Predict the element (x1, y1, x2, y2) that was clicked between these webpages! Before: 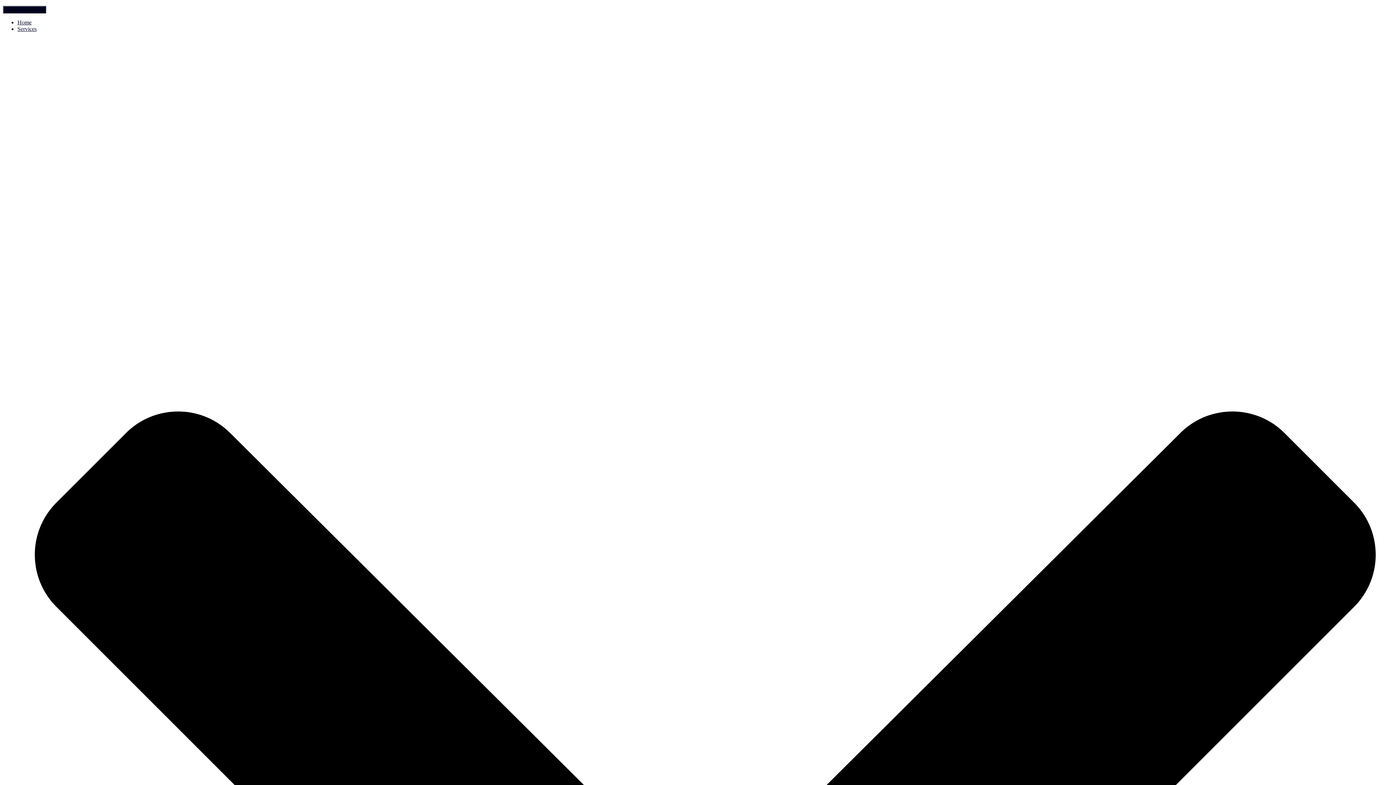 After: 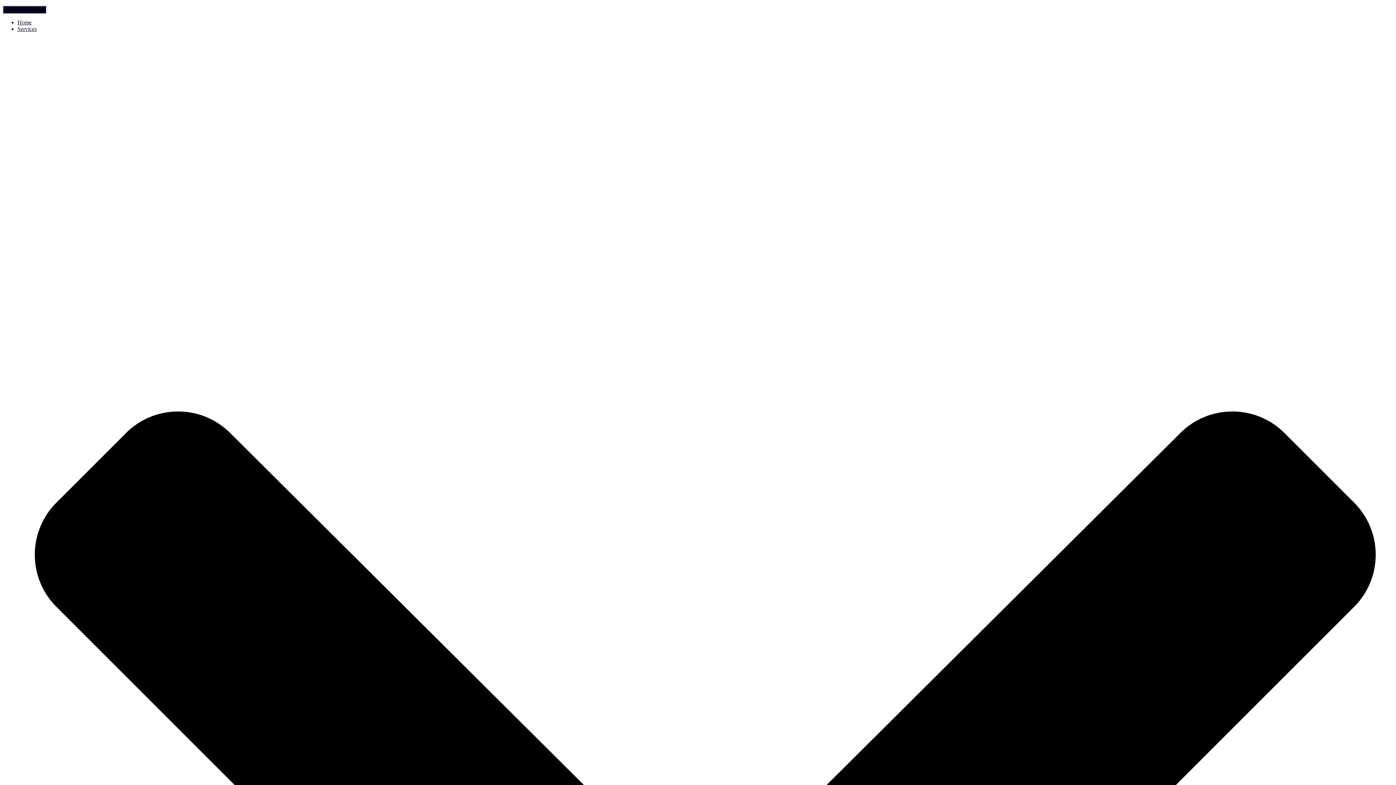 Action: bbox: (17, 19, 31, 25) label: Home